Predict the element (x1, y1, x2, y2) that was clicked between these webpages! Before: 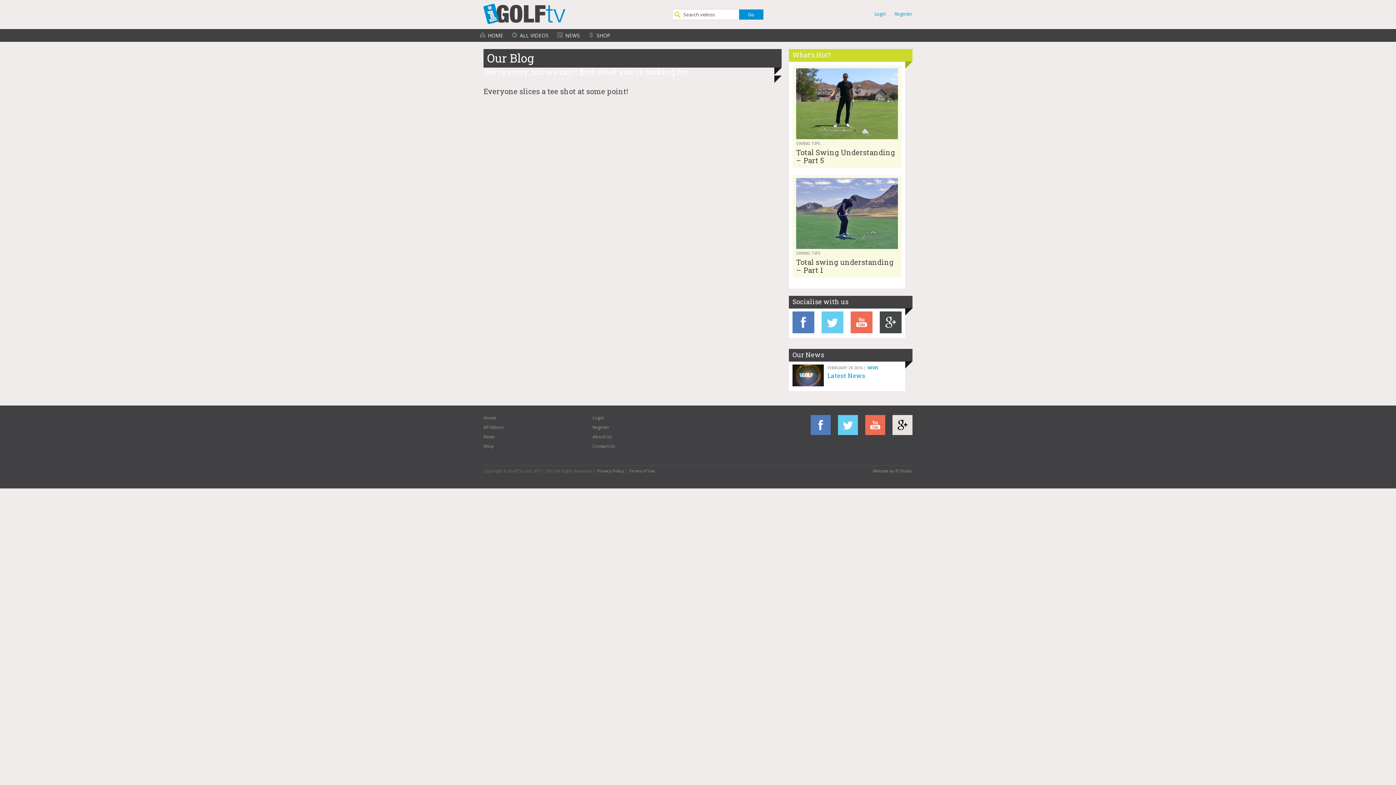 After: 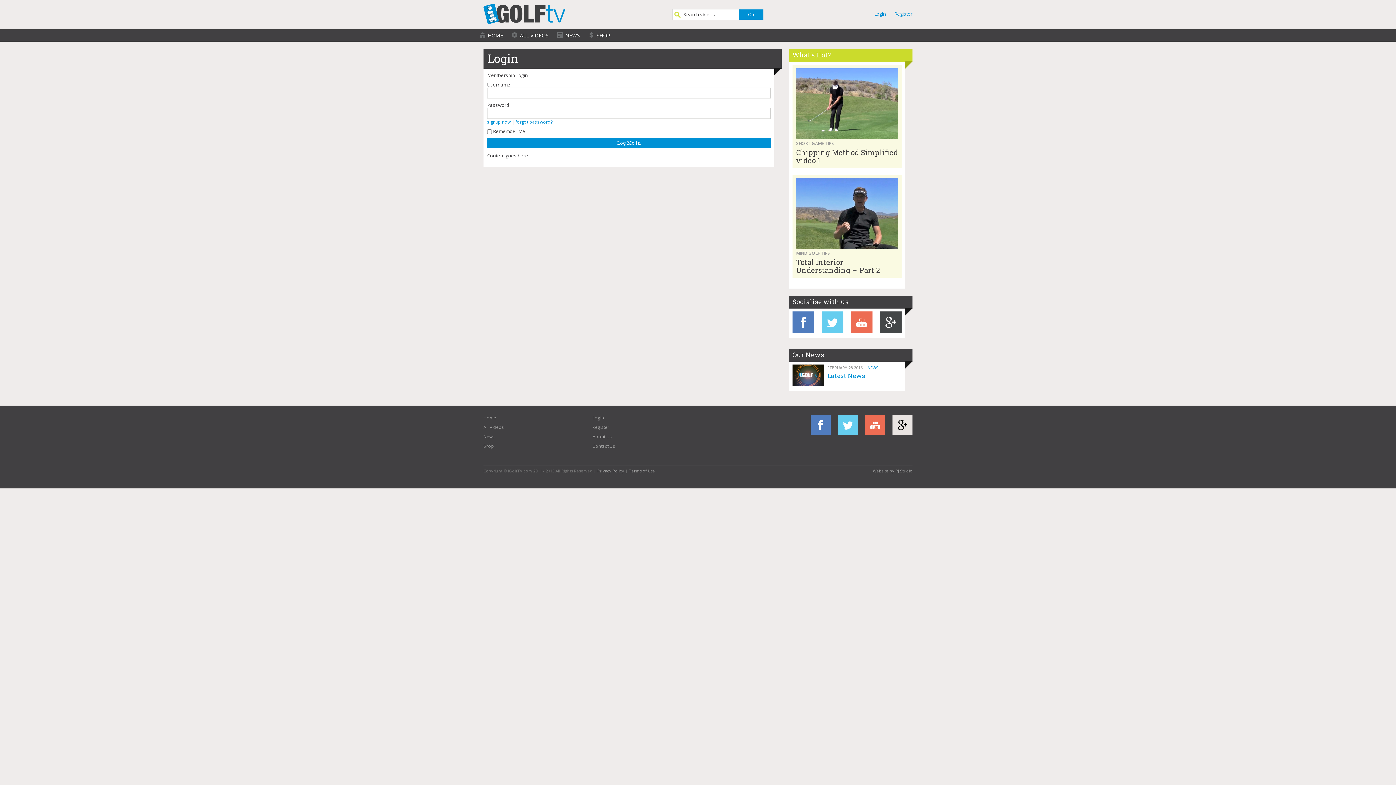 Action: label: Login bbox: (874, 10, 886, 17)